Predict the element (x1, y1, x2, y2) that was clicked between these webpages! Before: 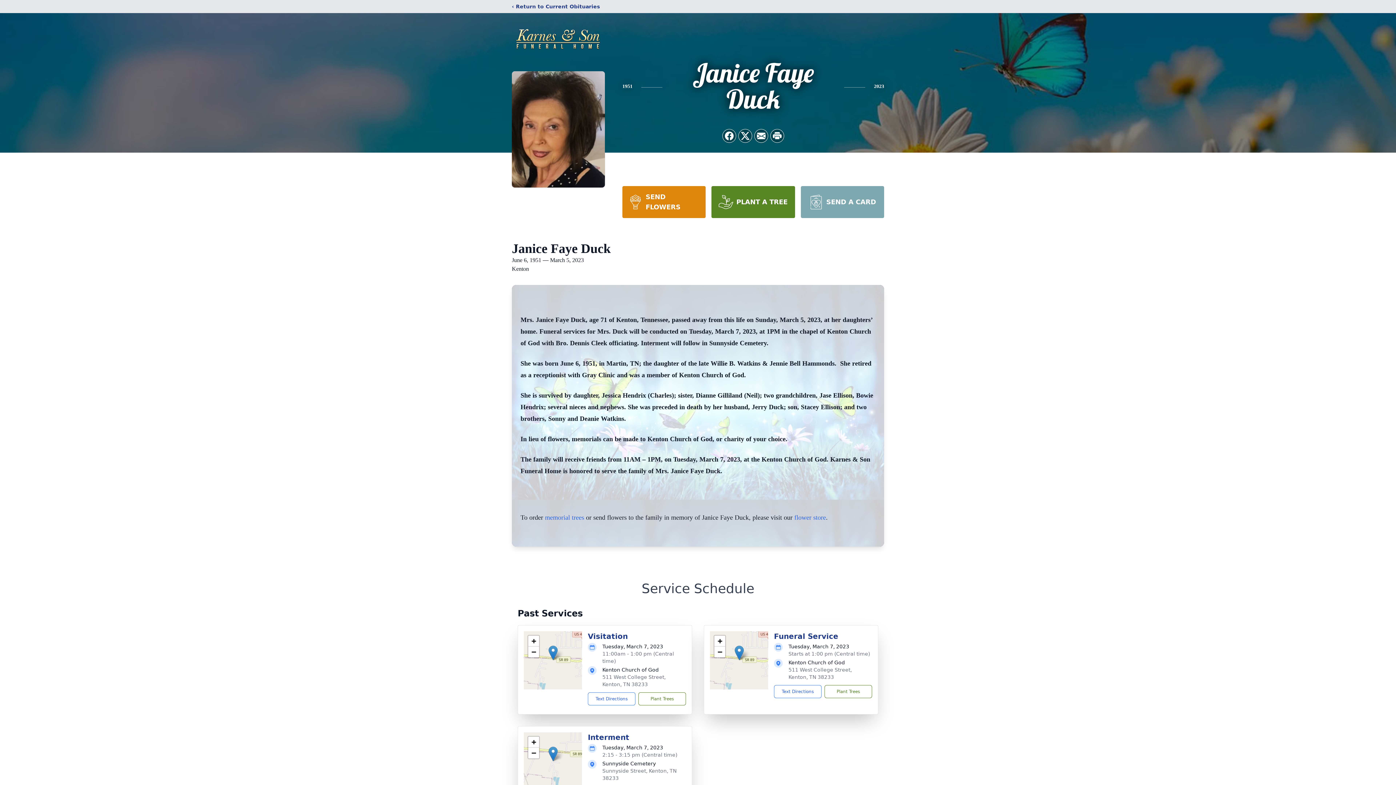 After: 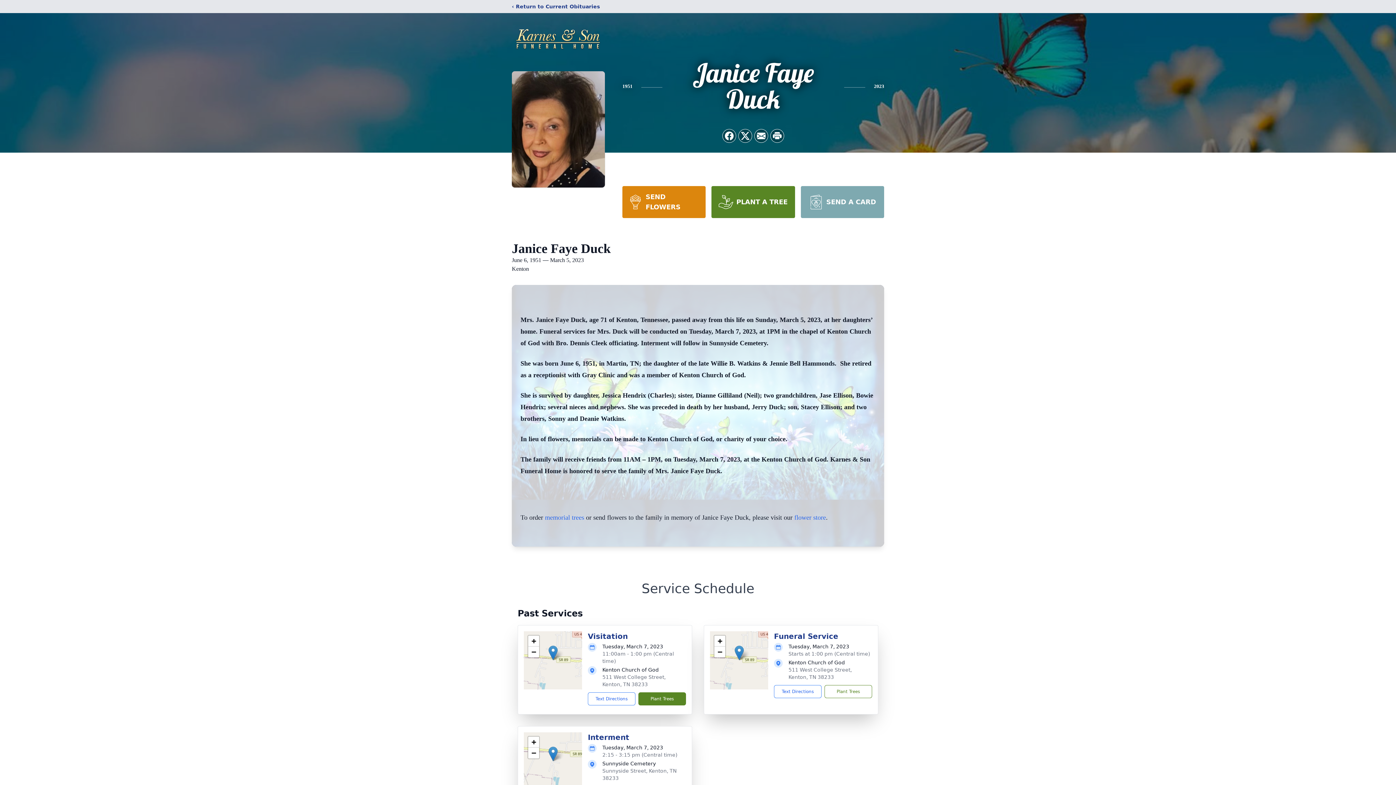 Action: bbox: (638, 692, 686, 705) label: Plant Trees